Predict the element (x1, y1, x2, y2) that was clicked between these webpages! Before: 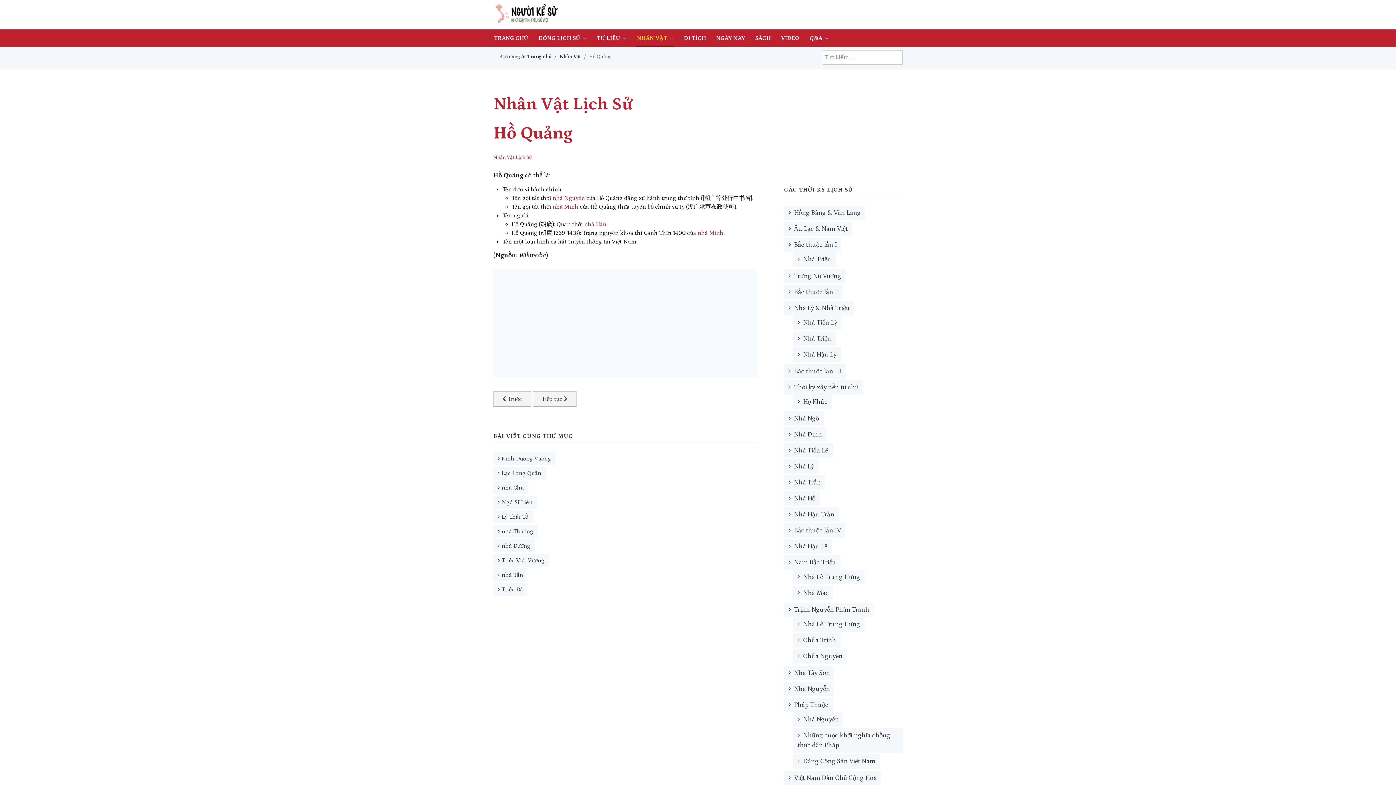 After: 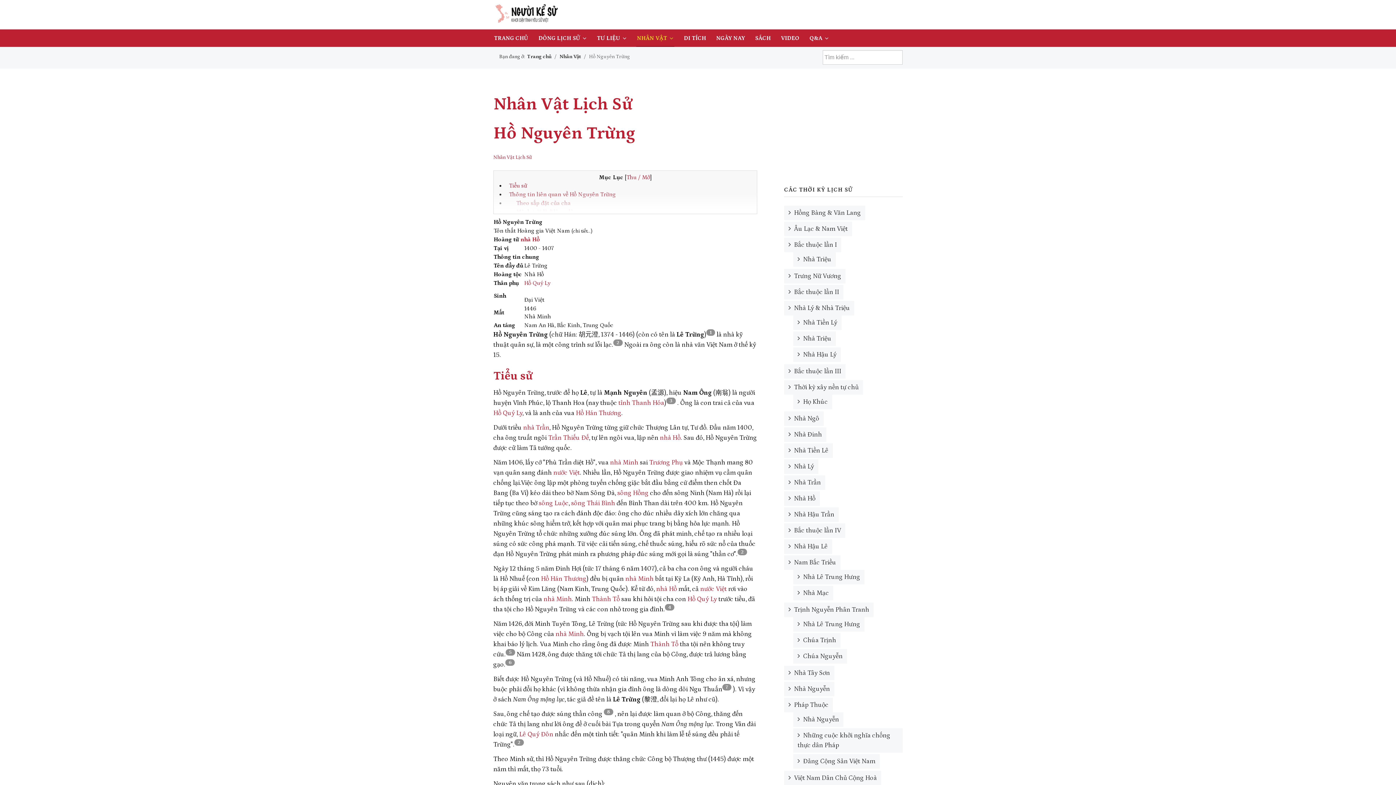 Action: bbox: (493, 391, 531, 406) label: Bài viết trước: Hồ Nguyên Trừng
 Trước